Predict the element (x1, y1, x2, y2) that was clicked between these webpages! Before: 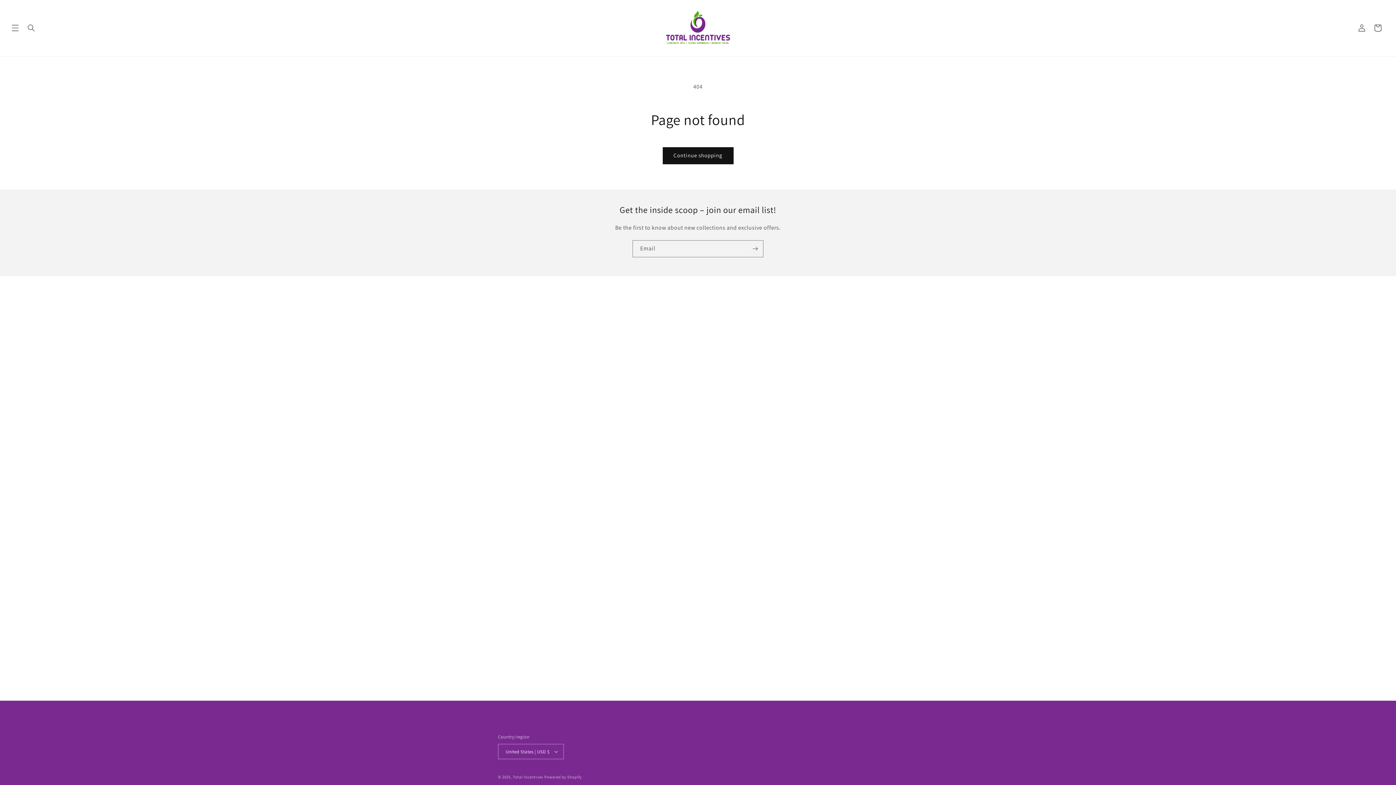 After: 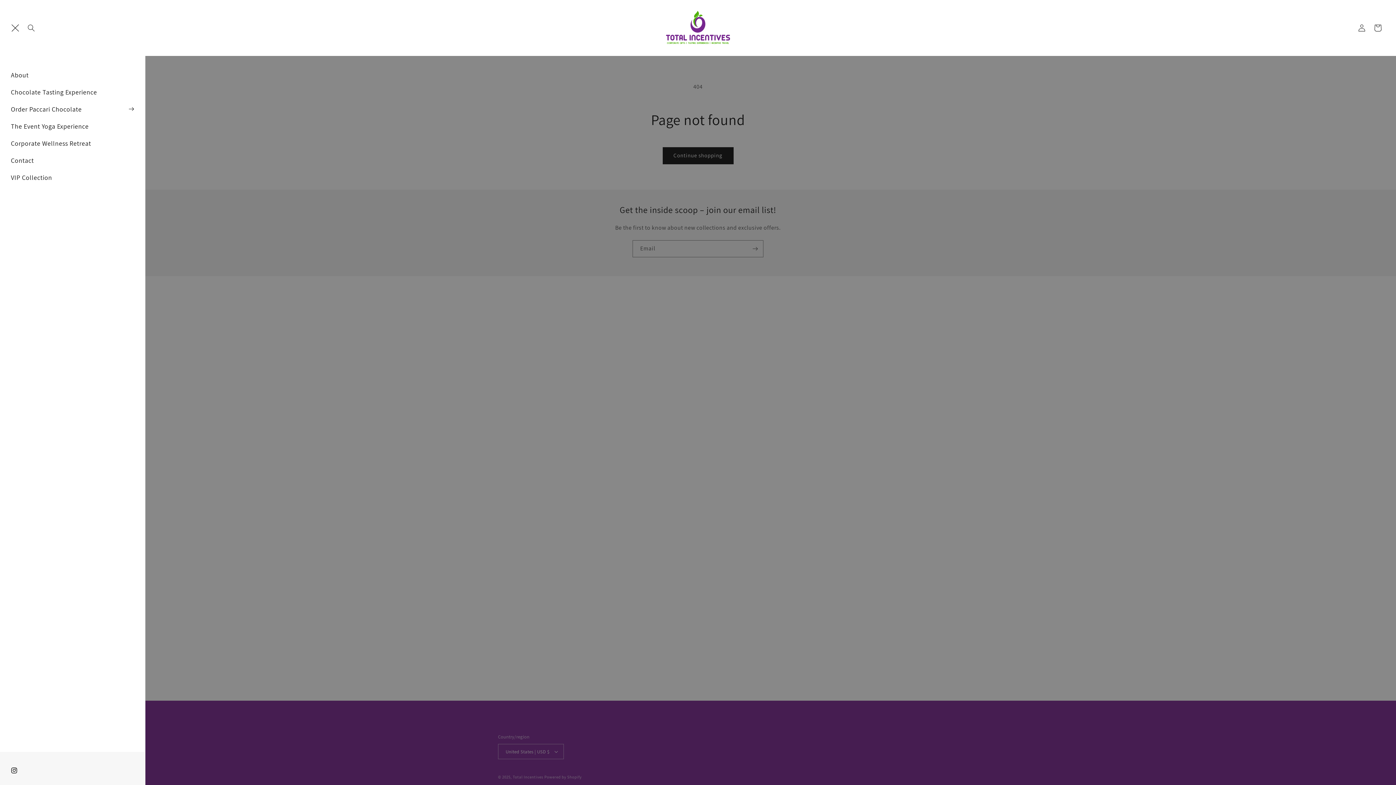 Action: label: Menu bbox: (7, 19, 23, 35)